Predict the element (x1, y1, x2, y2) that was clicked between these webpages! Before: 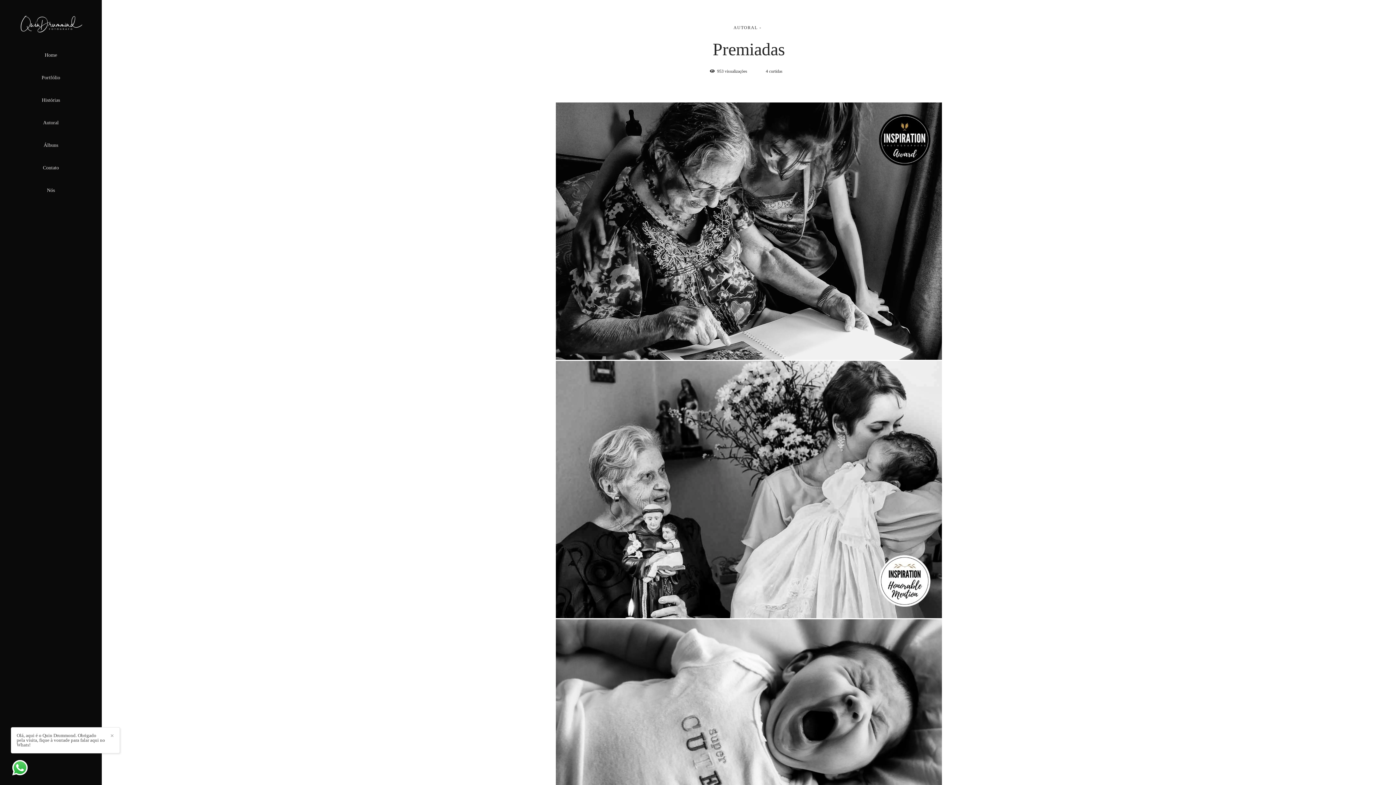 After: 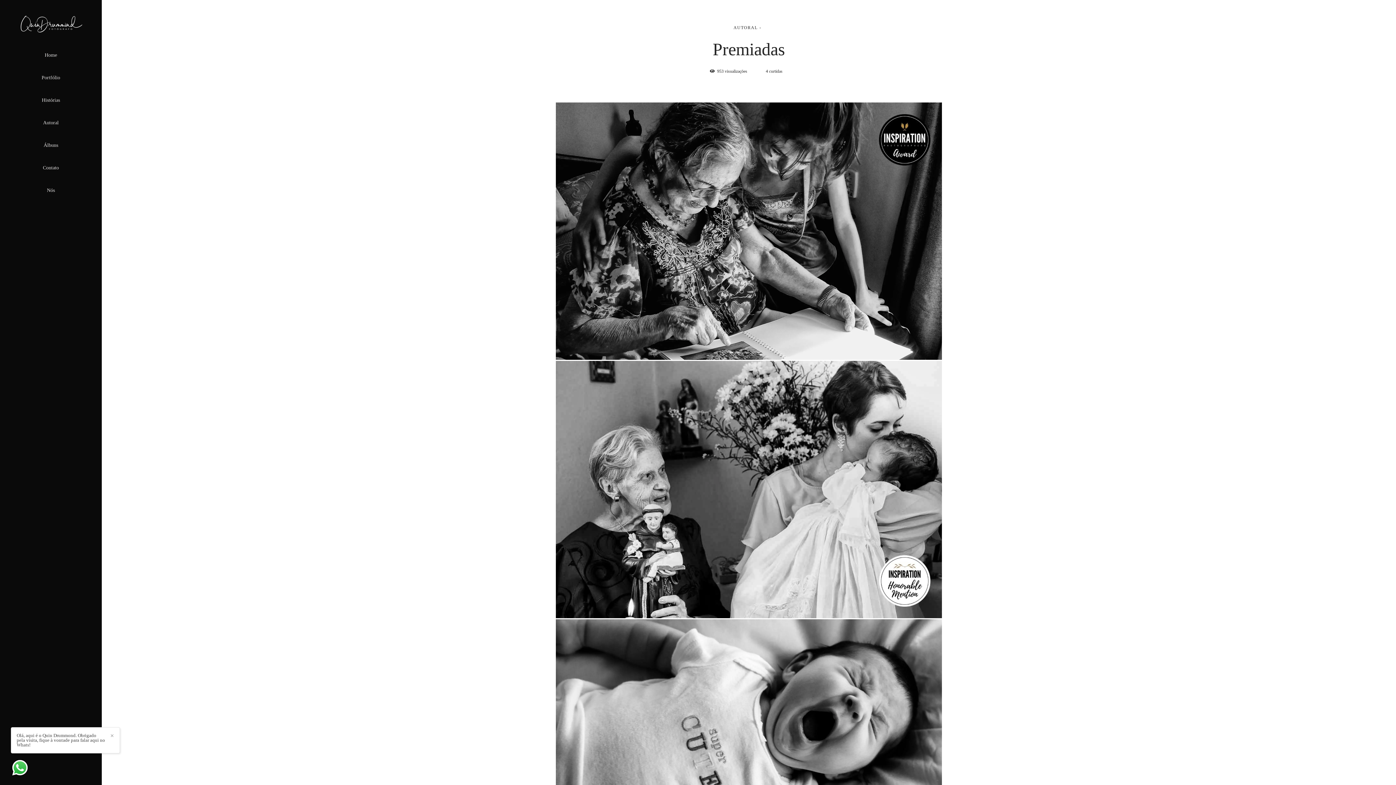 Action: bbox: (16, 733, 105, 747) label: Olá, aqui é o Quin Drummond. Obrigado pela visita, fique à vontade para falar aqui no Whats!